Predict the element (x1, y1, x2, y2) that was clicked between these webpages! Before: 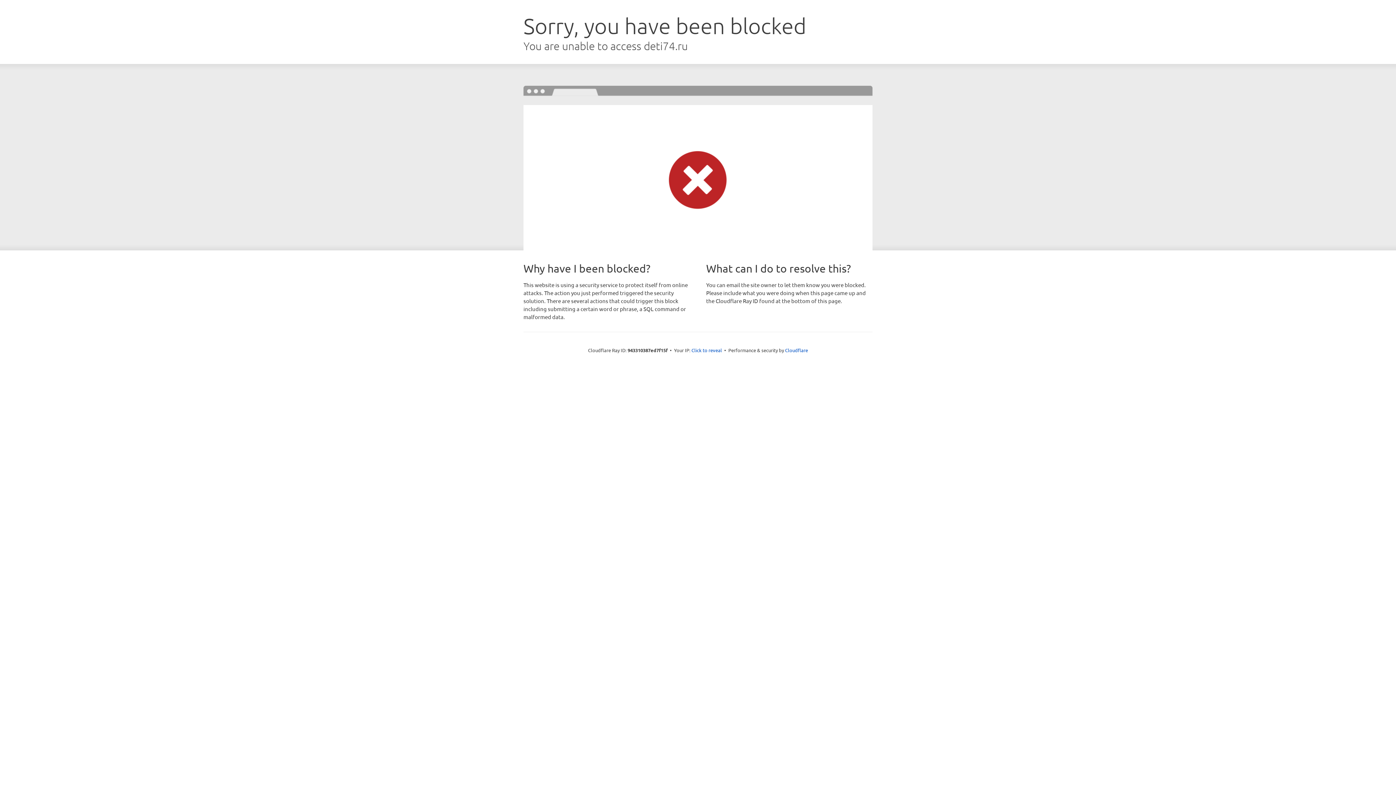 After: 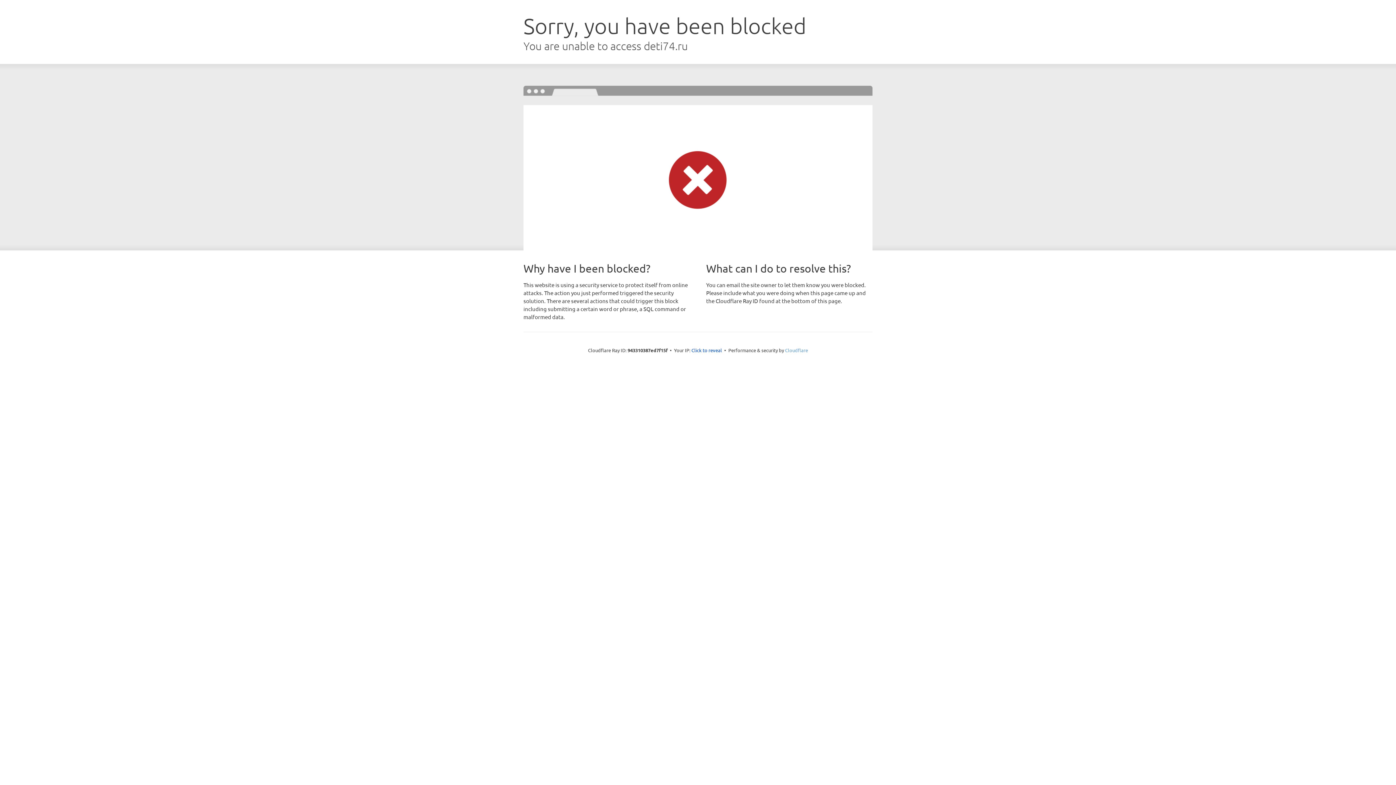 Action: bbox: (785, 347, 808, 353) label: Cloudflare